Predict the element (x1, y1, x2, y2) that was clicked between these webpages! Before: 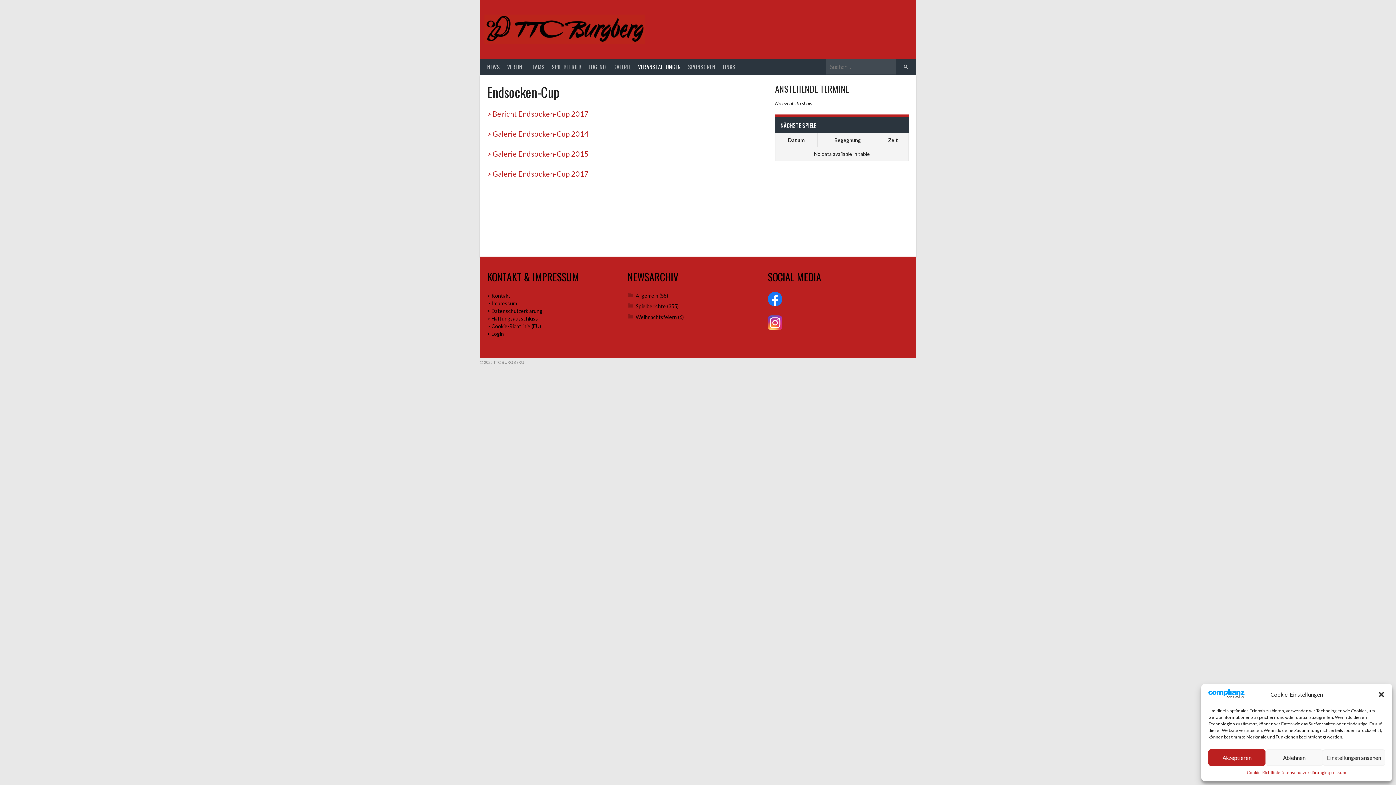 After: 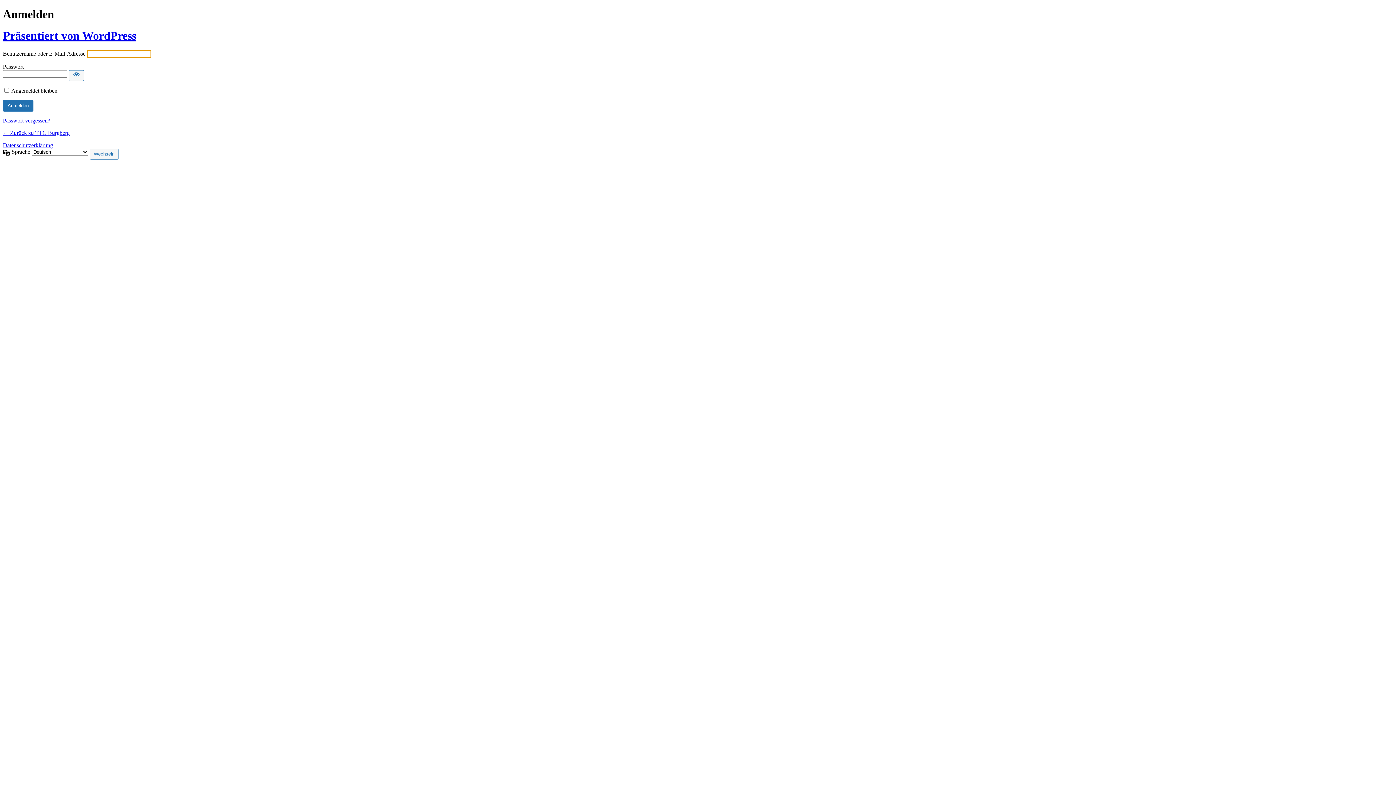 Action: bbox: (487, 330, 504, 337) label: > Login